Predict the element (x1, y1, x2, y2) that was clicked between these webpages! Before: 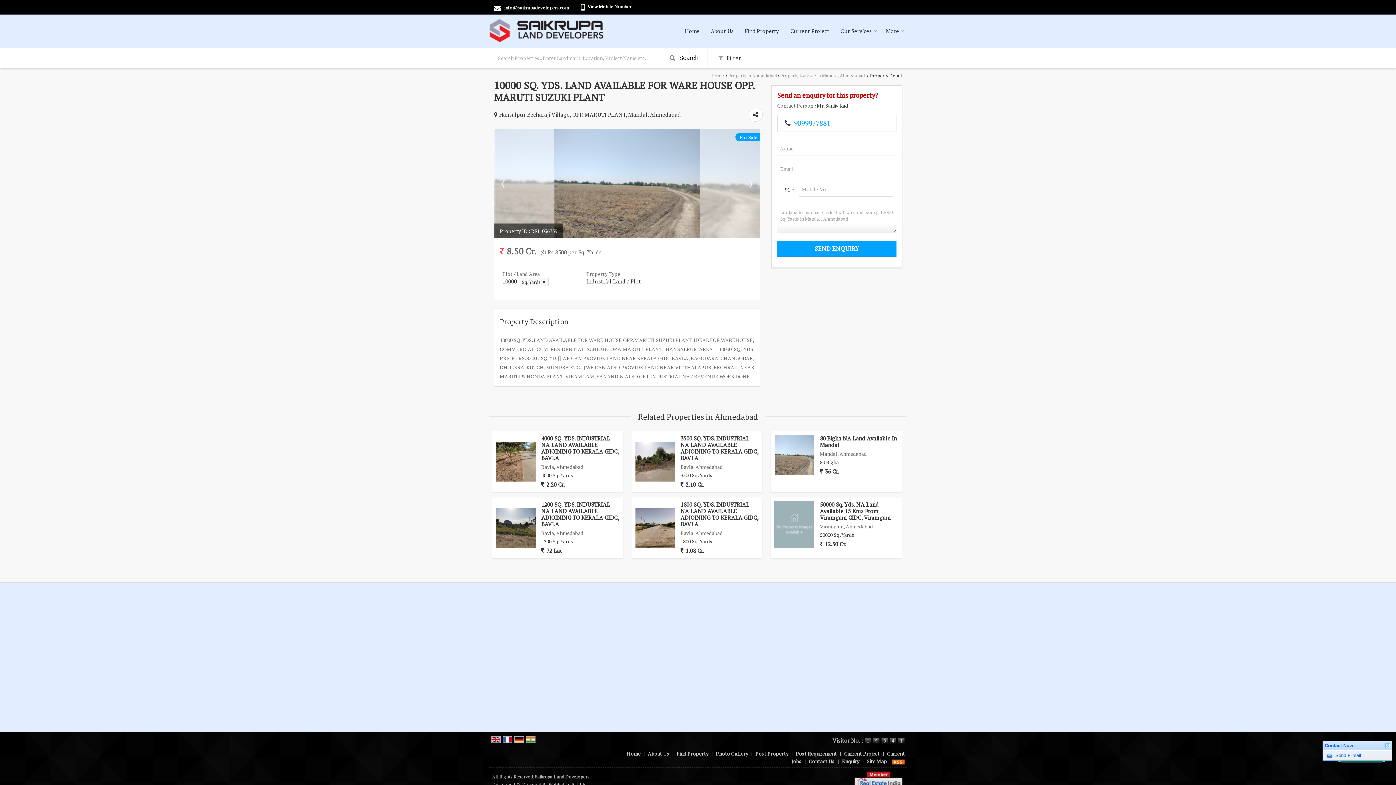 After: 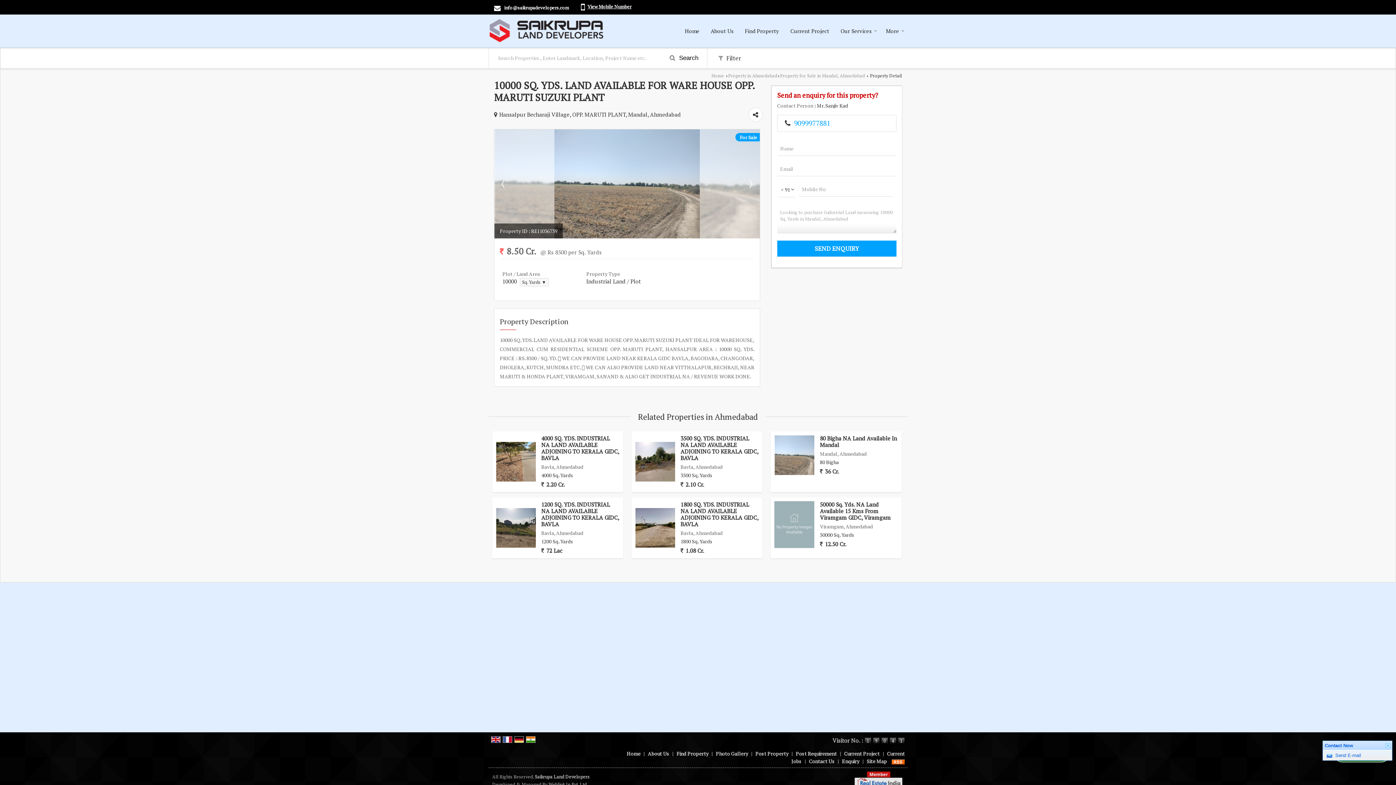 Action: bbox: (514, 735, 524, 742)